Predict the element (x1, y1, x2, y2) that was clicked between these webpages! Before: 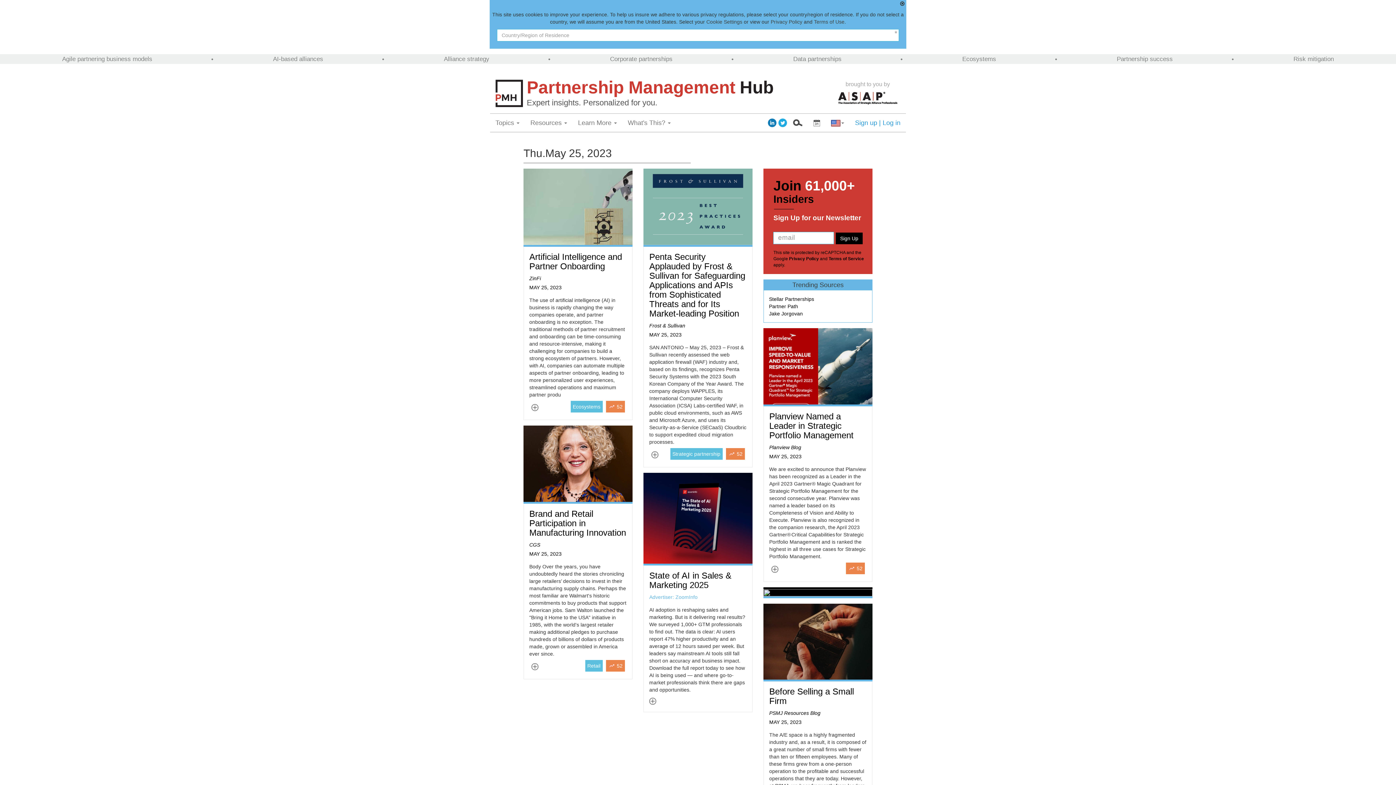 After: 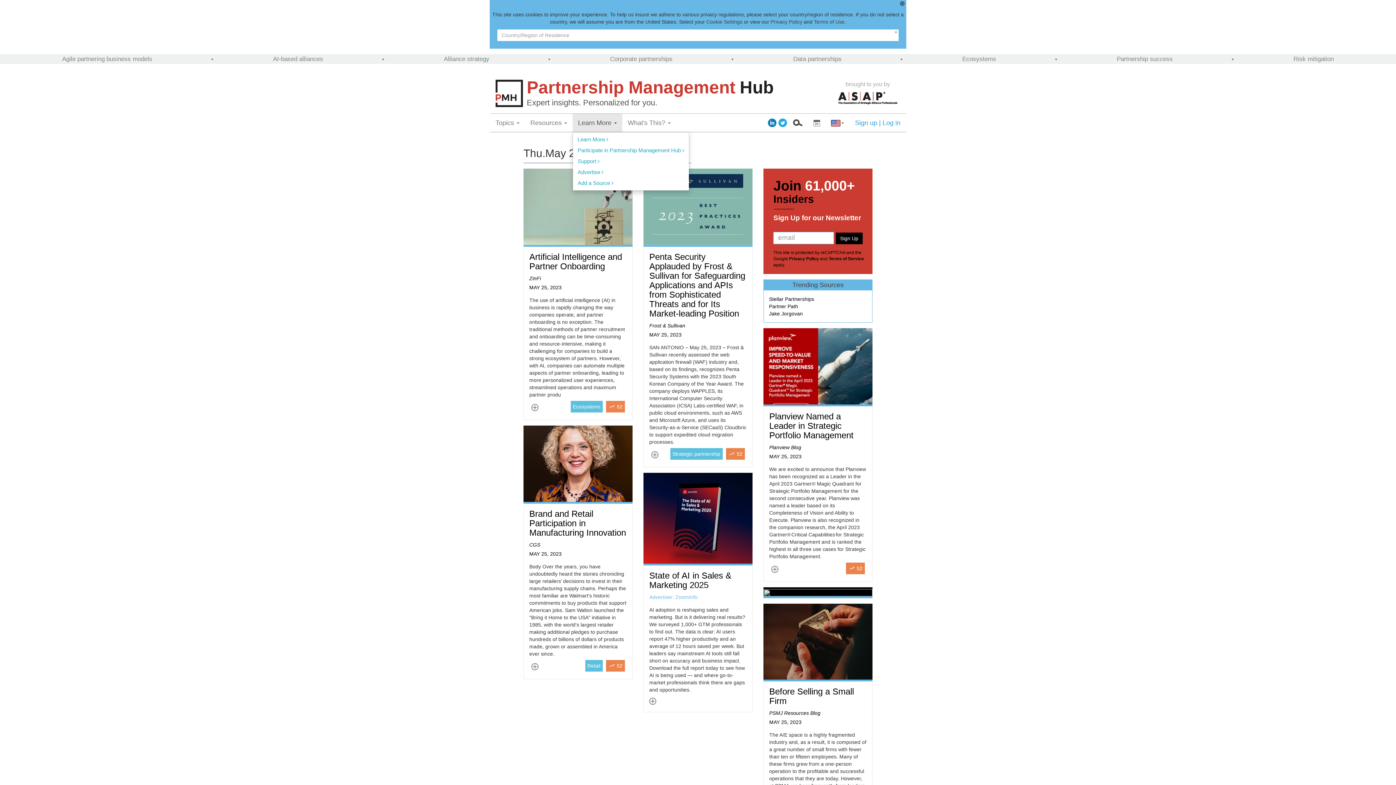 Action: label: Learn More  bbox: (572, 113, 622, 132)